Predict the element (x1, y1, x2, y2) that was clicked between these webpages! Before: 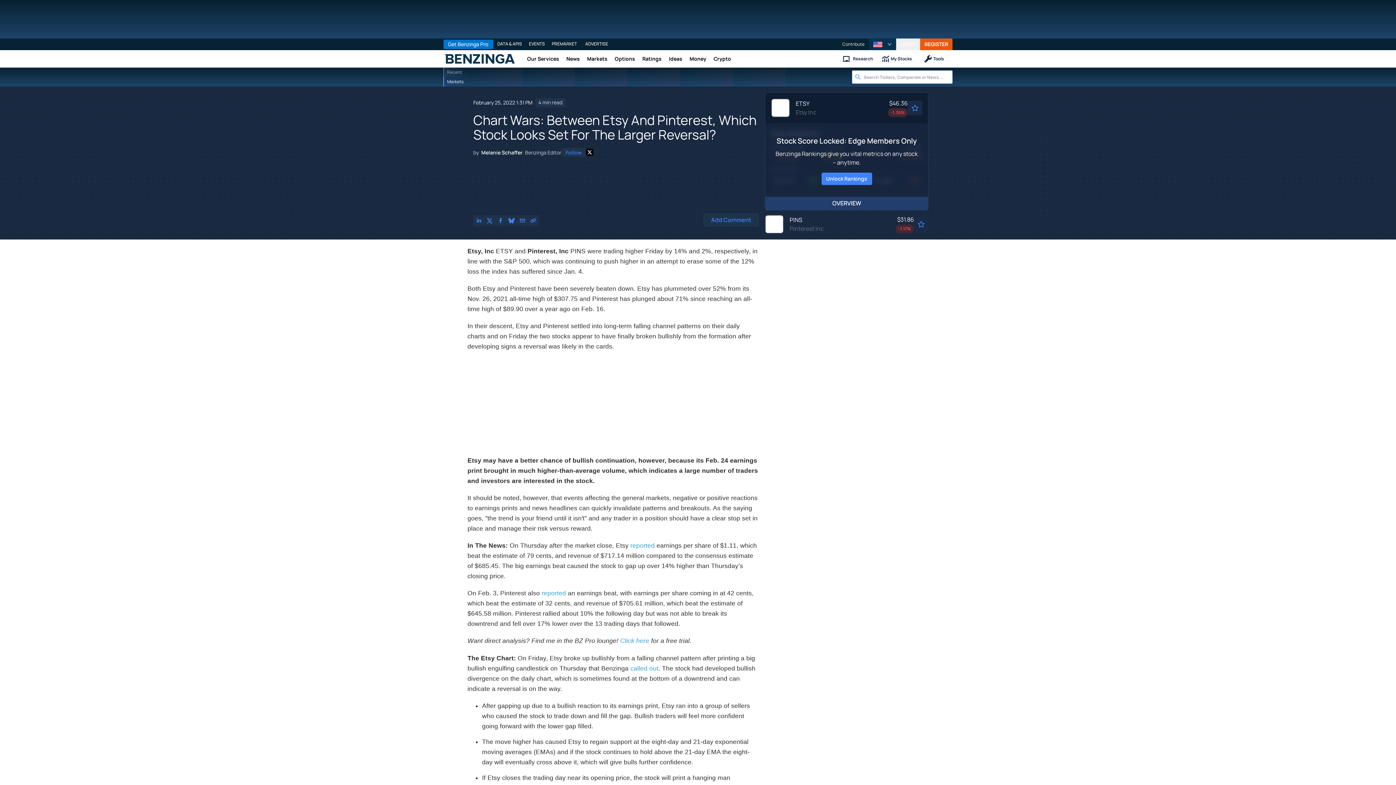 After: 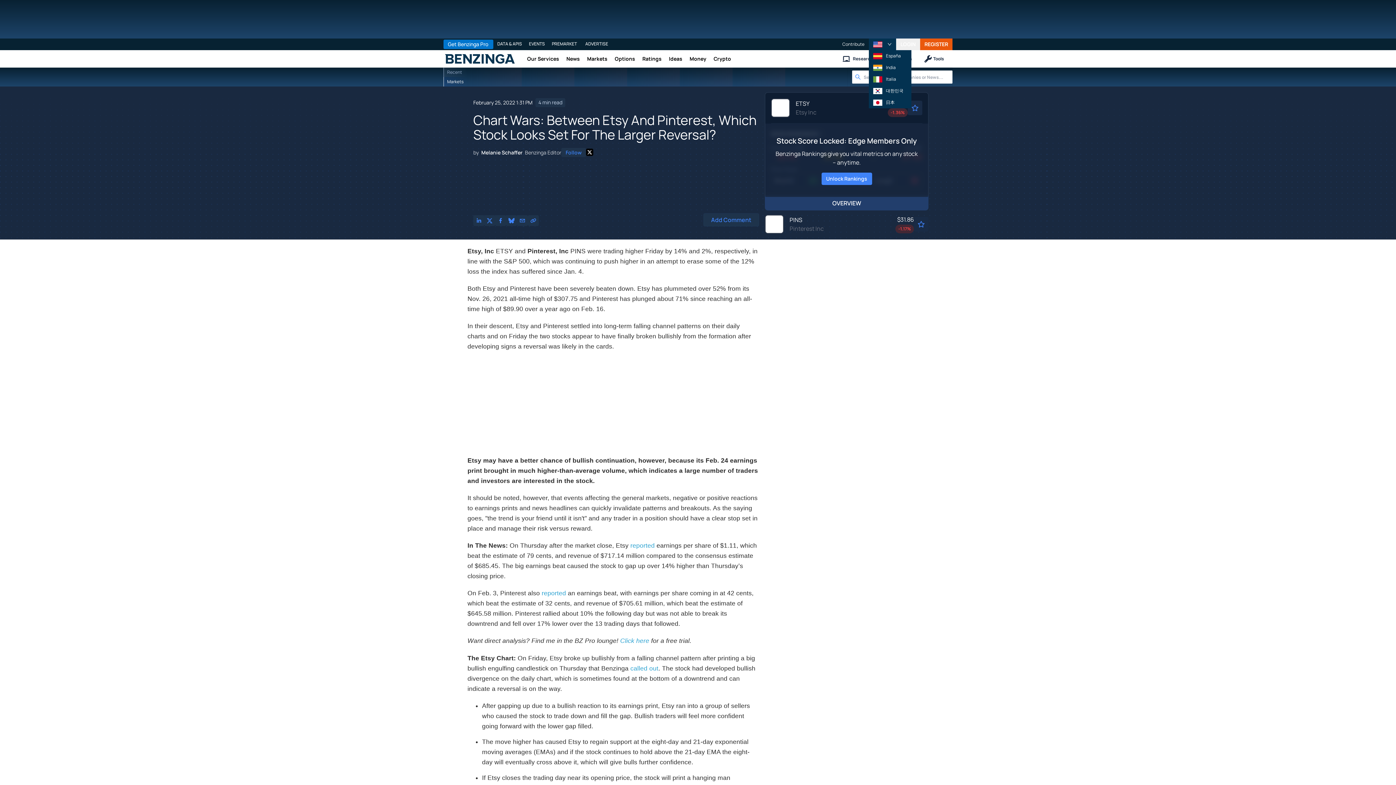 Action: bbox: (869, 38, 896, 50) label: Global Menu